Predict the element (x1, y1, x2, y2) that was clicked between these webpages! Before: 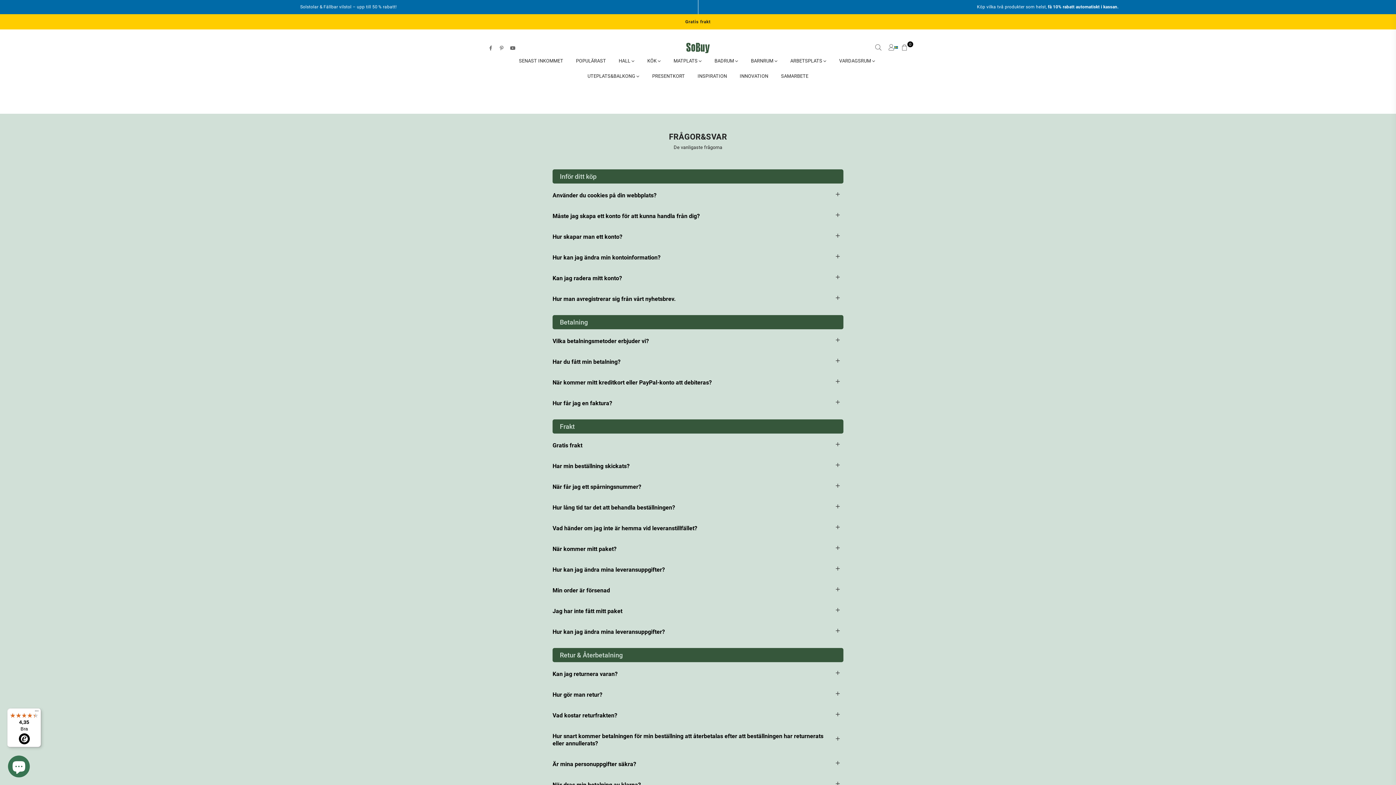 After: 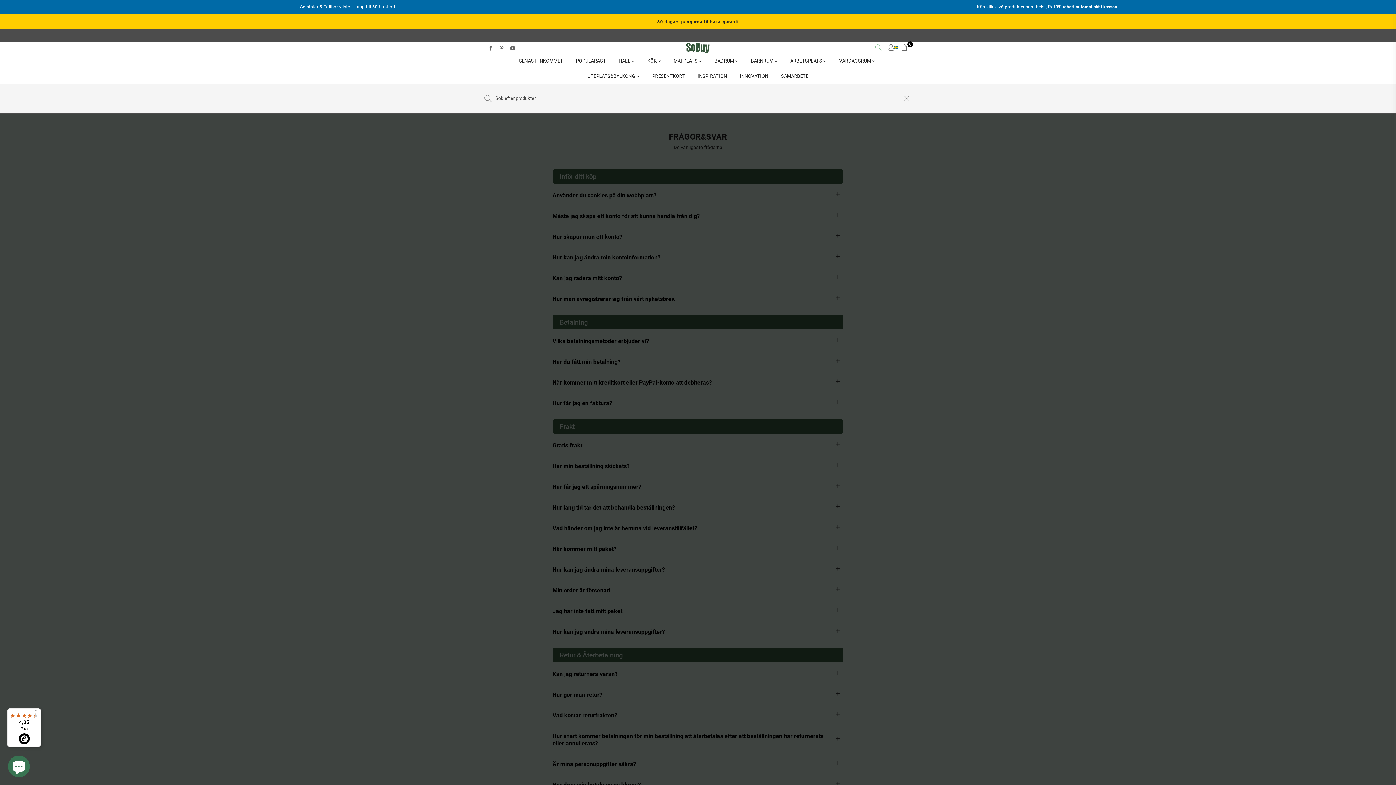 Action: bbox: (872, 42, 884, 53)